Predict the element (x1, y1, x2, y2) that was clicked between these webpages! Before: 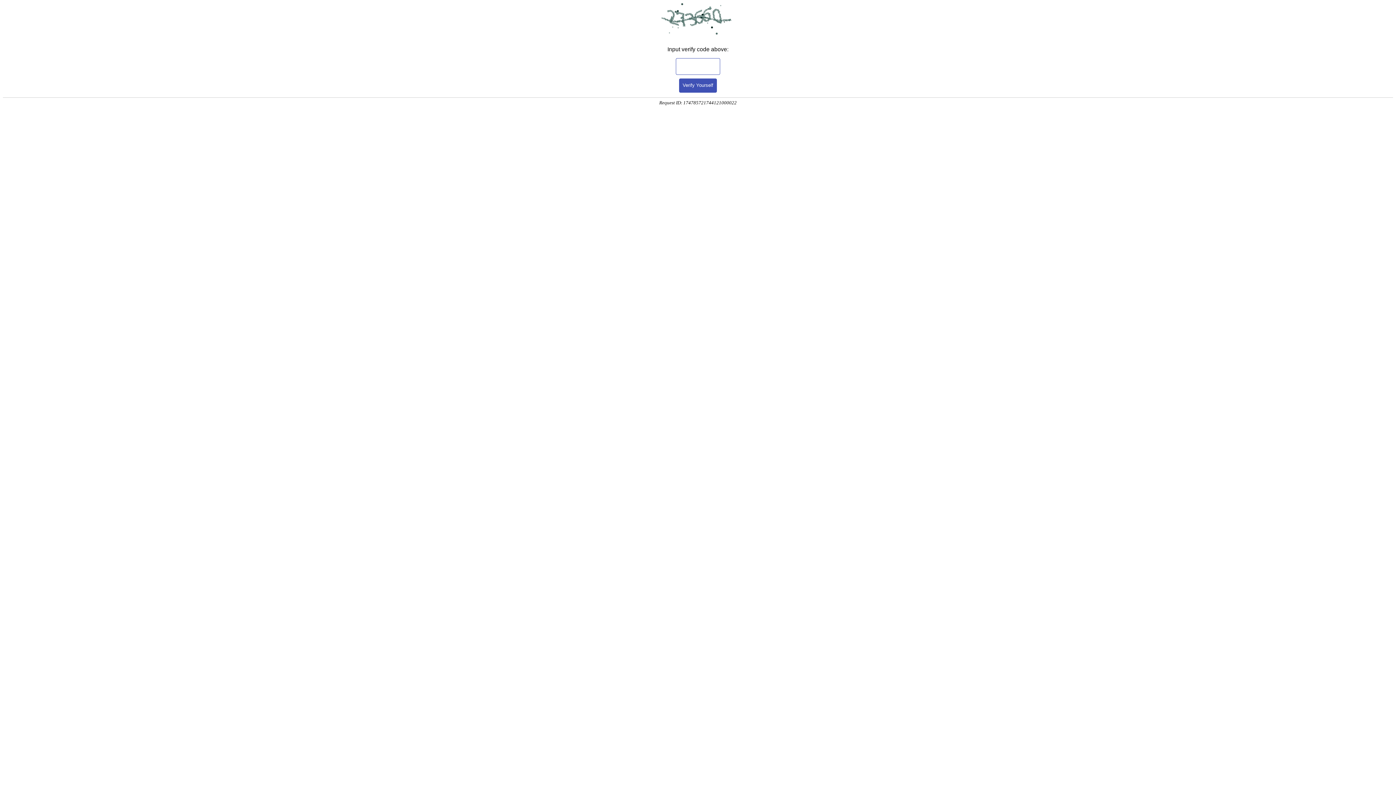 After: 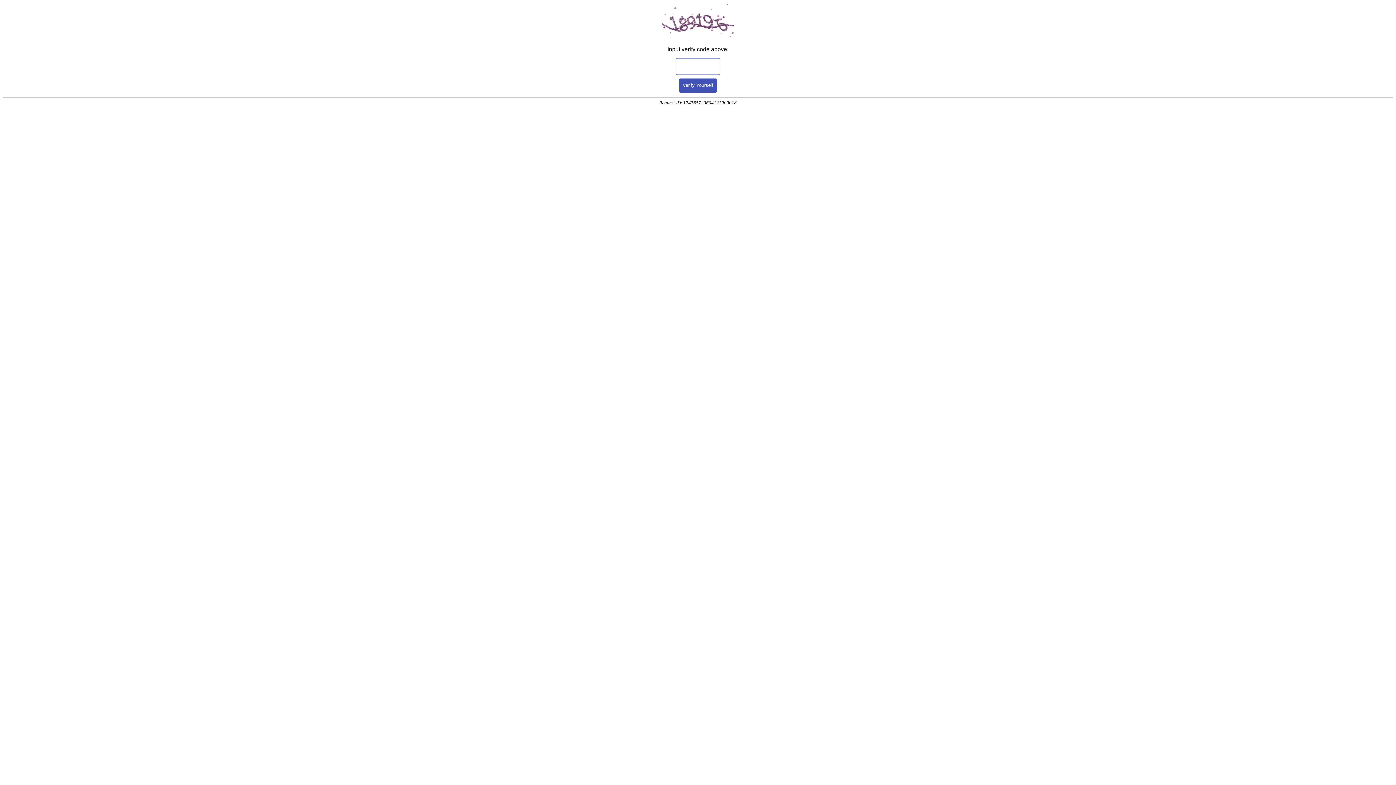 Action: bbox: (679, 78, 717, 92) label: Verify Yourself